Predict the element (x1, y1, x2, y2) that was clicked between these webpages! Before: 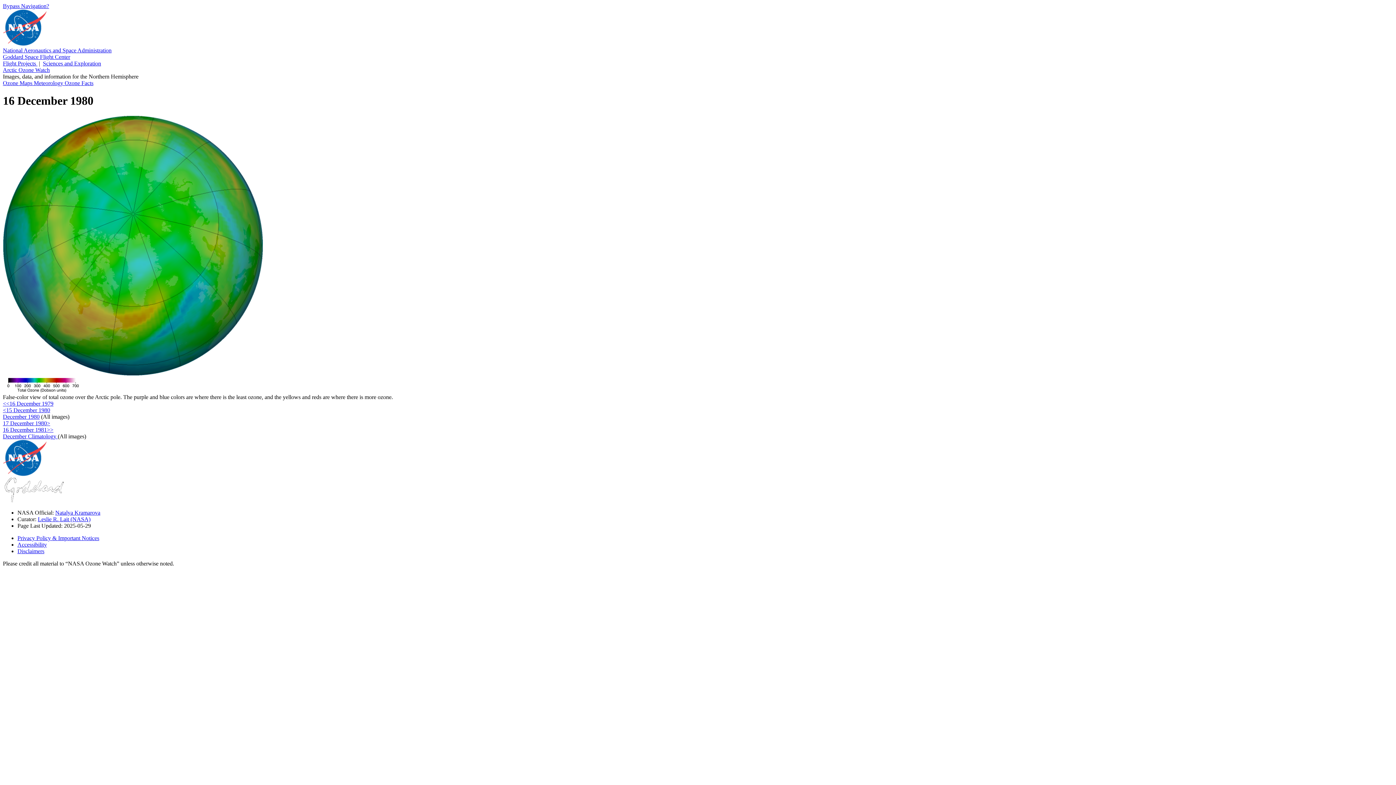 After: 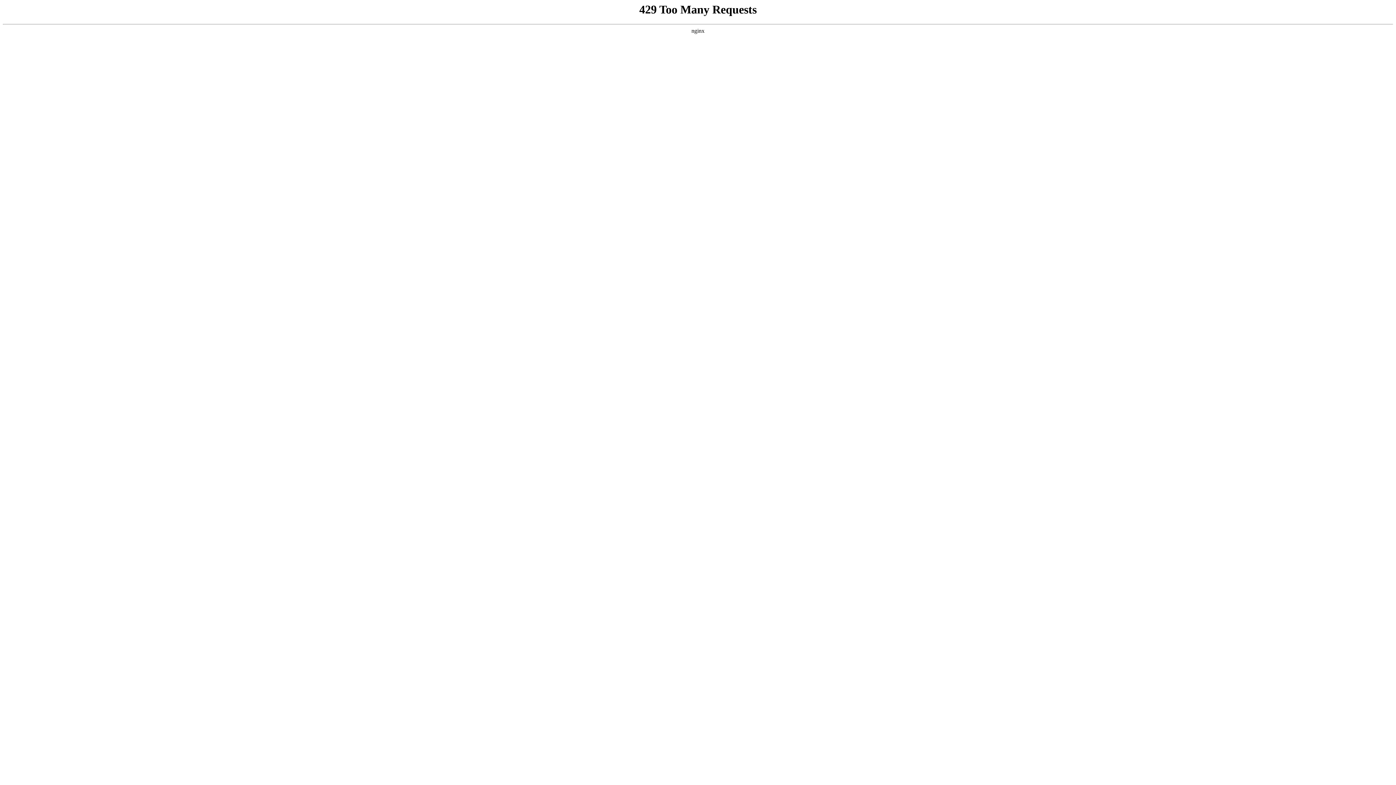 Action: label: Accessibility bbox: (17, 541, 46, 547)